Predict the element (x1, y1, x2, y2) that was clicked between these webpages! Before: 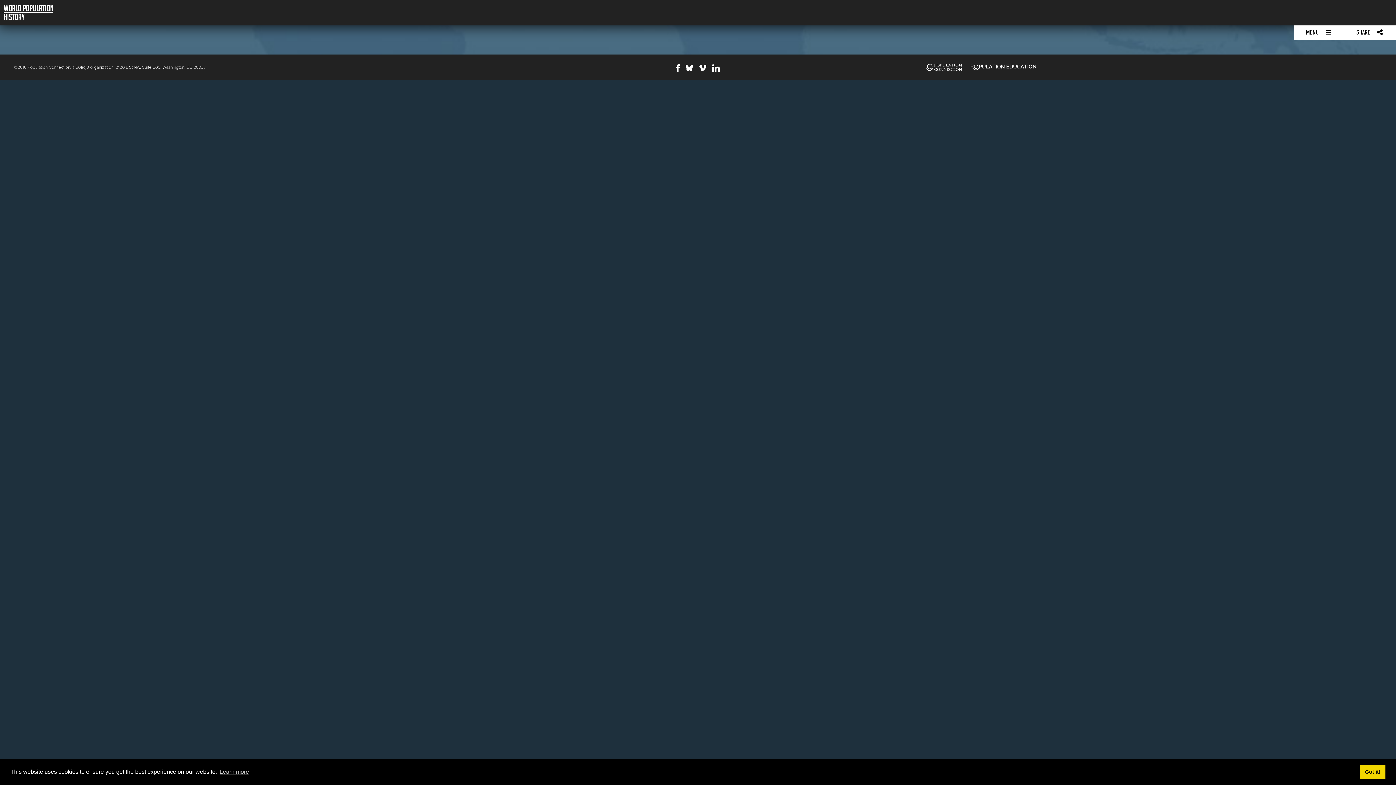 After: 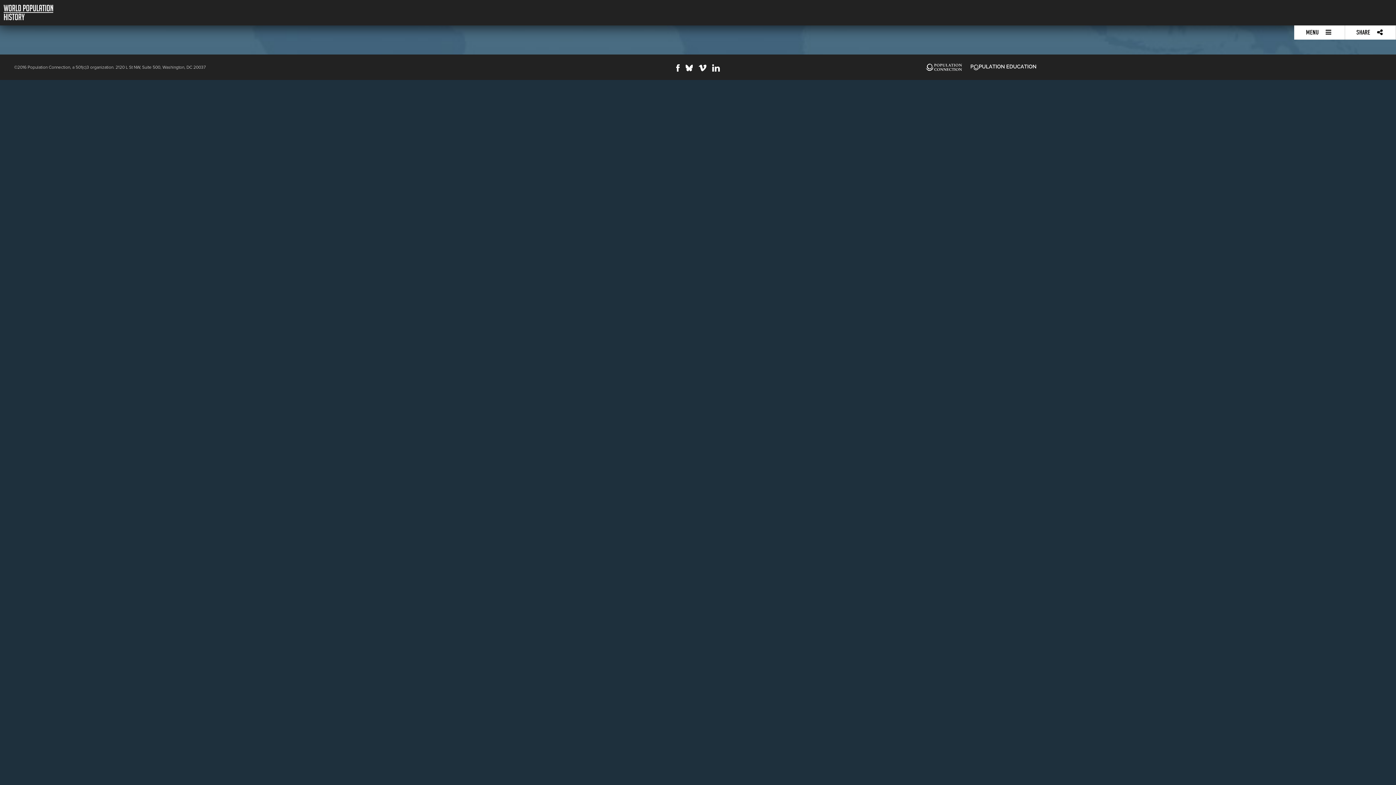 Action: label: dismiss cookie message bbox: (1360, 765, 1385, 779)